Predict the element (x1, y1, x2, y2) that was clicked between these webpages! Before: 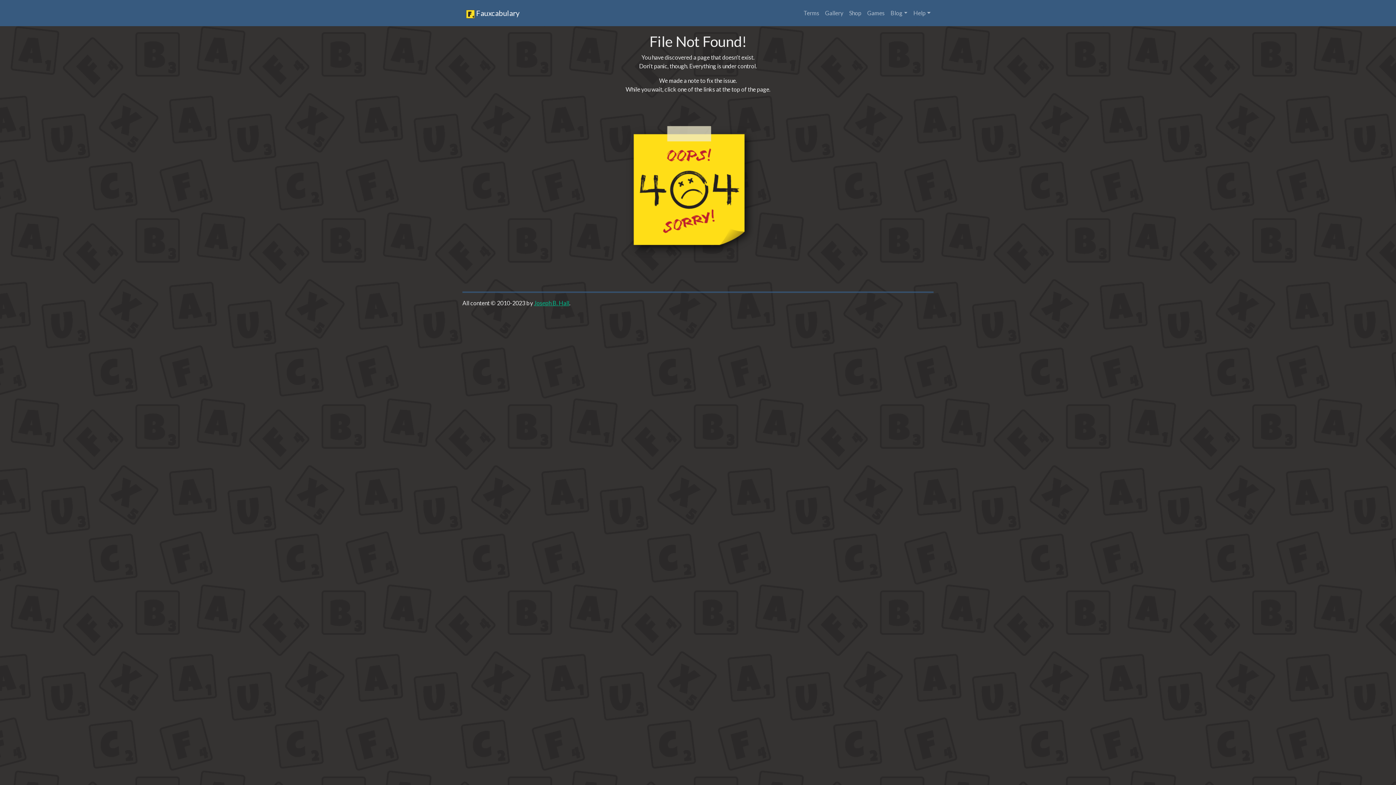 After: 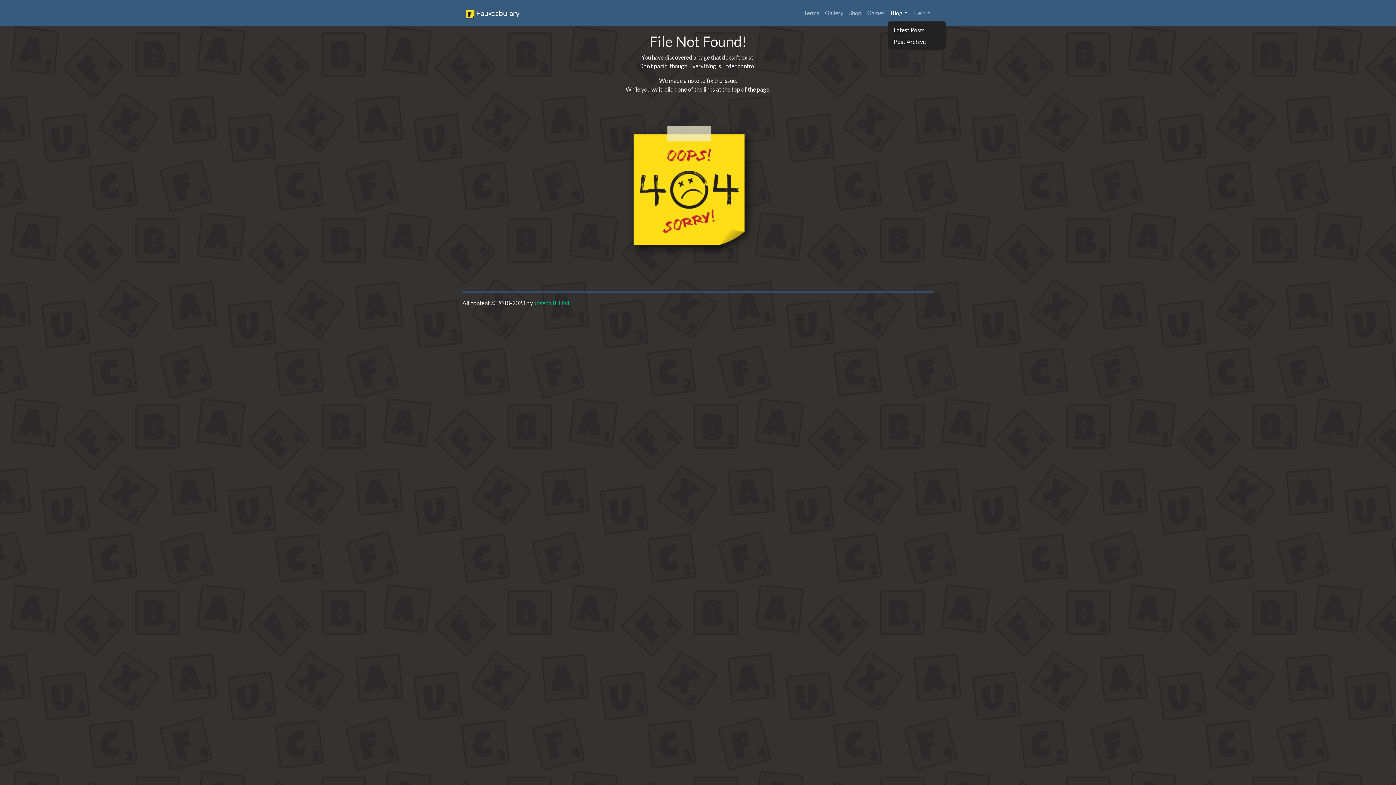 Action: bbox: (887, 5, 910, 20) label: Blog